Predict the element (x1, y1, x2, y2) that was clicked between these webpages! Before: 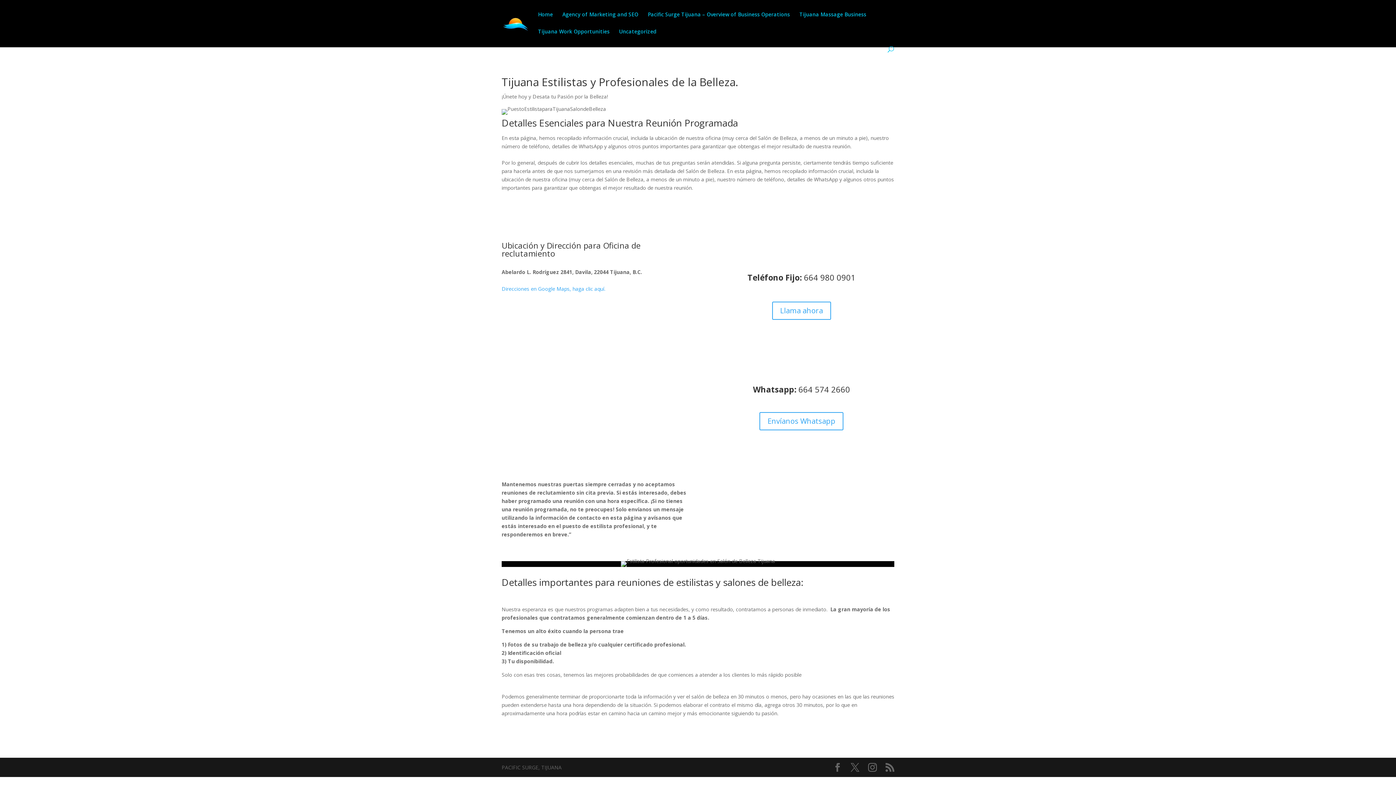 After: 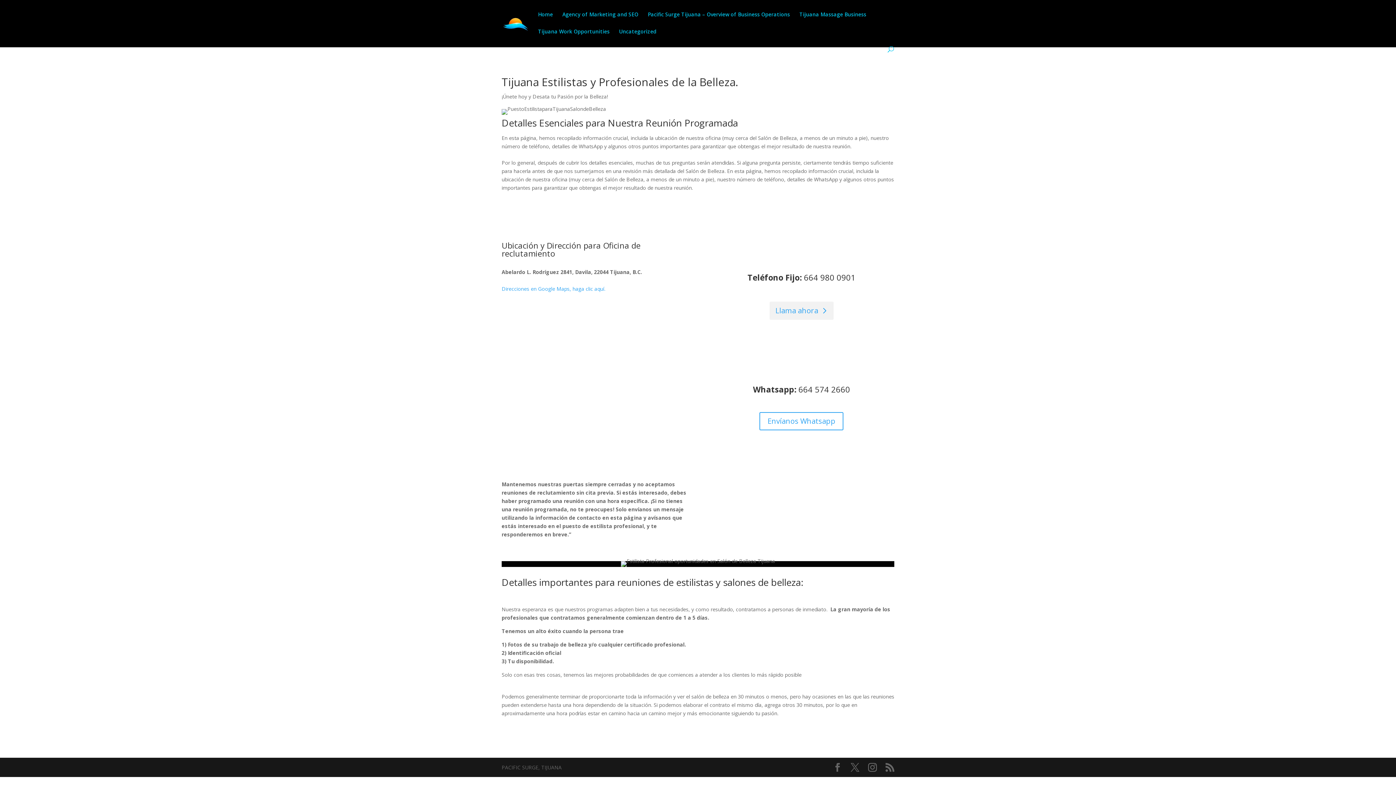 Action: bbox: (772, 301, 831, 319) label: Llama ahora